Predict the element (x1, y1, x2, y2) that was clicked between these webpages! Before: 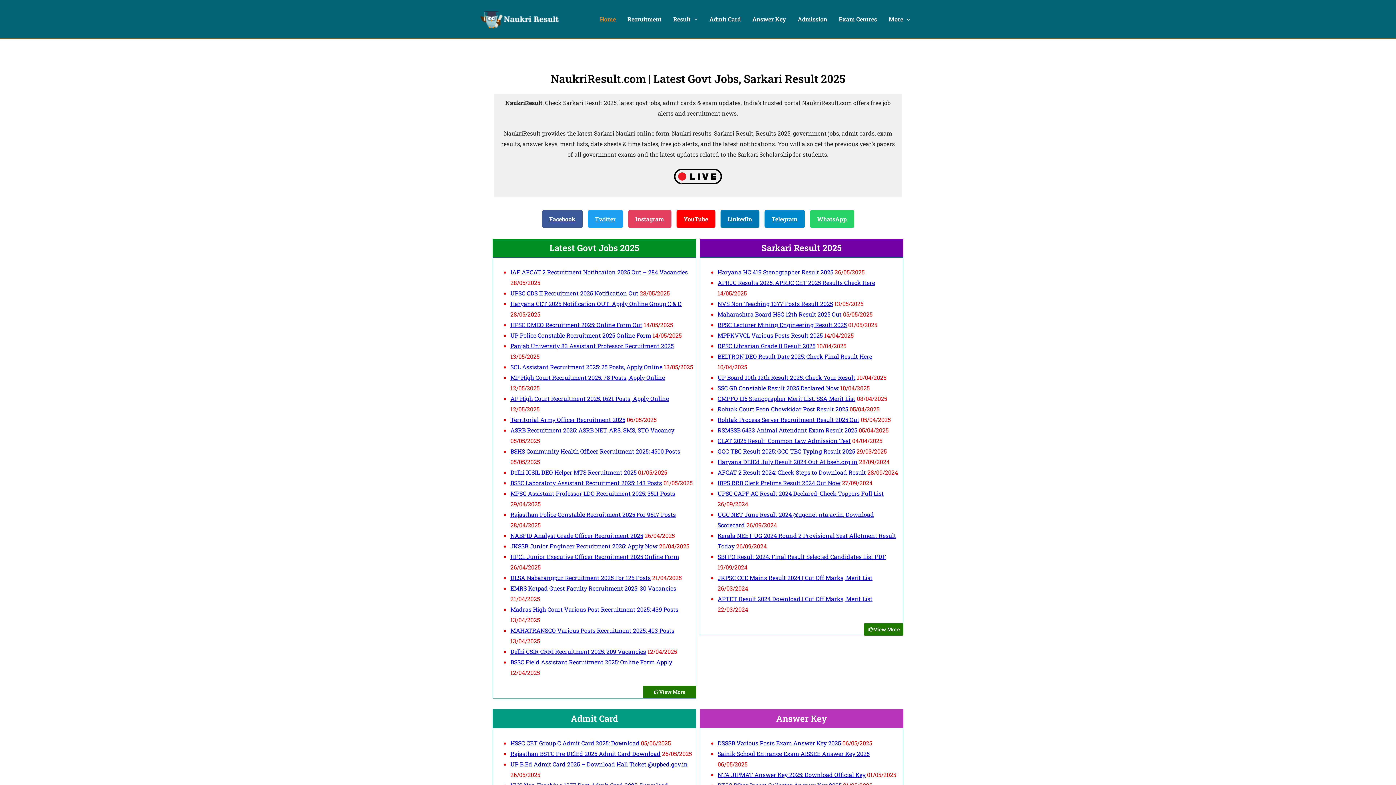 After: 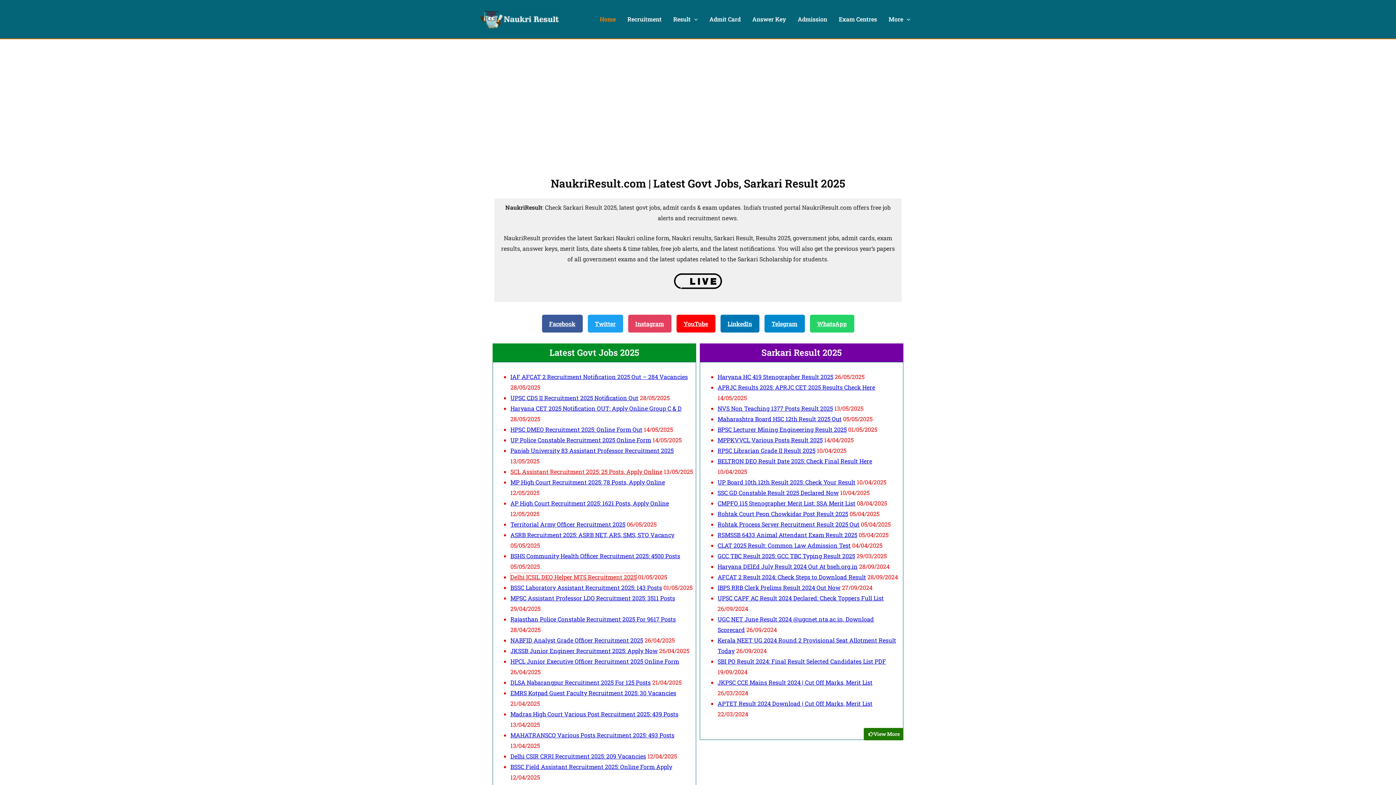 Action: bbox: (510, 468, 636, 476) label: Delhi ICSIL DEO Helper MTS Recruitment 2025